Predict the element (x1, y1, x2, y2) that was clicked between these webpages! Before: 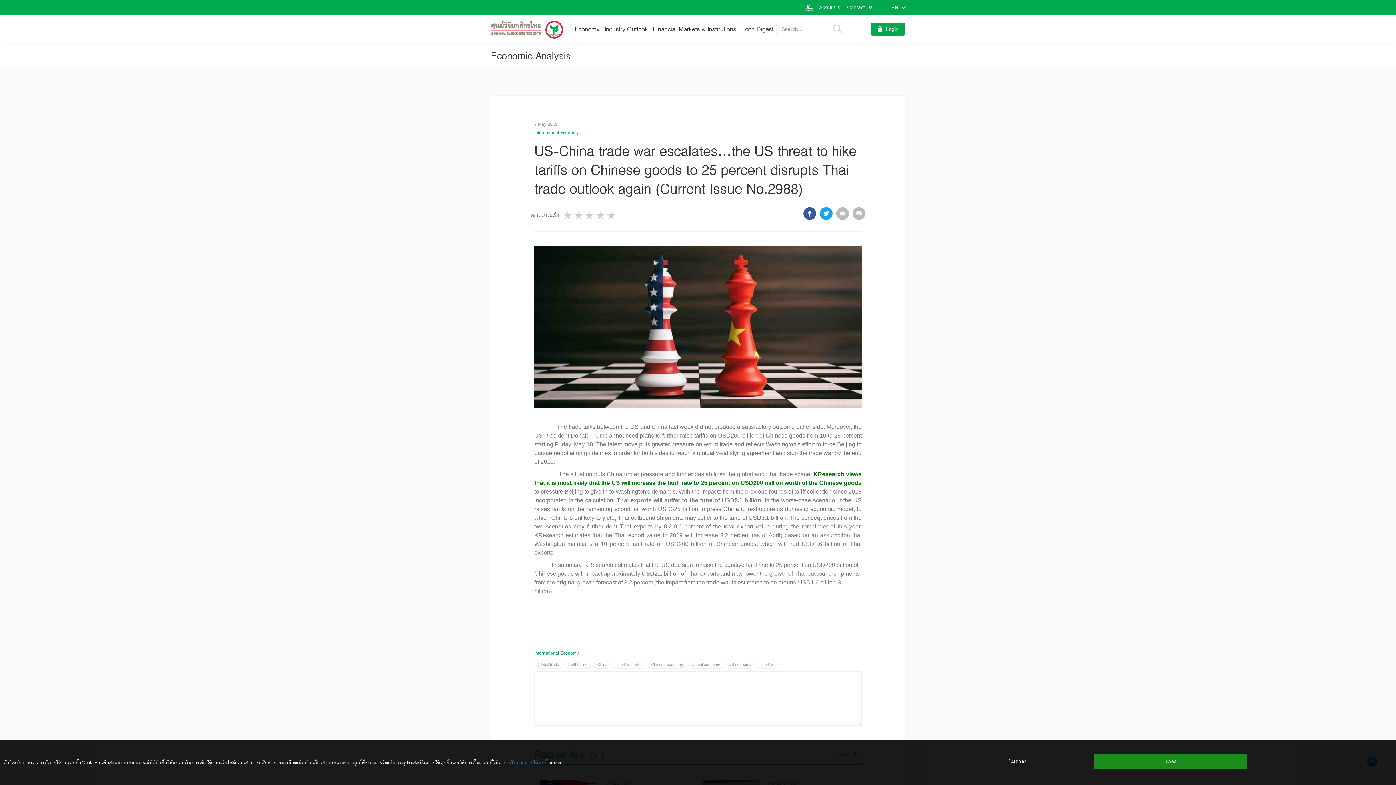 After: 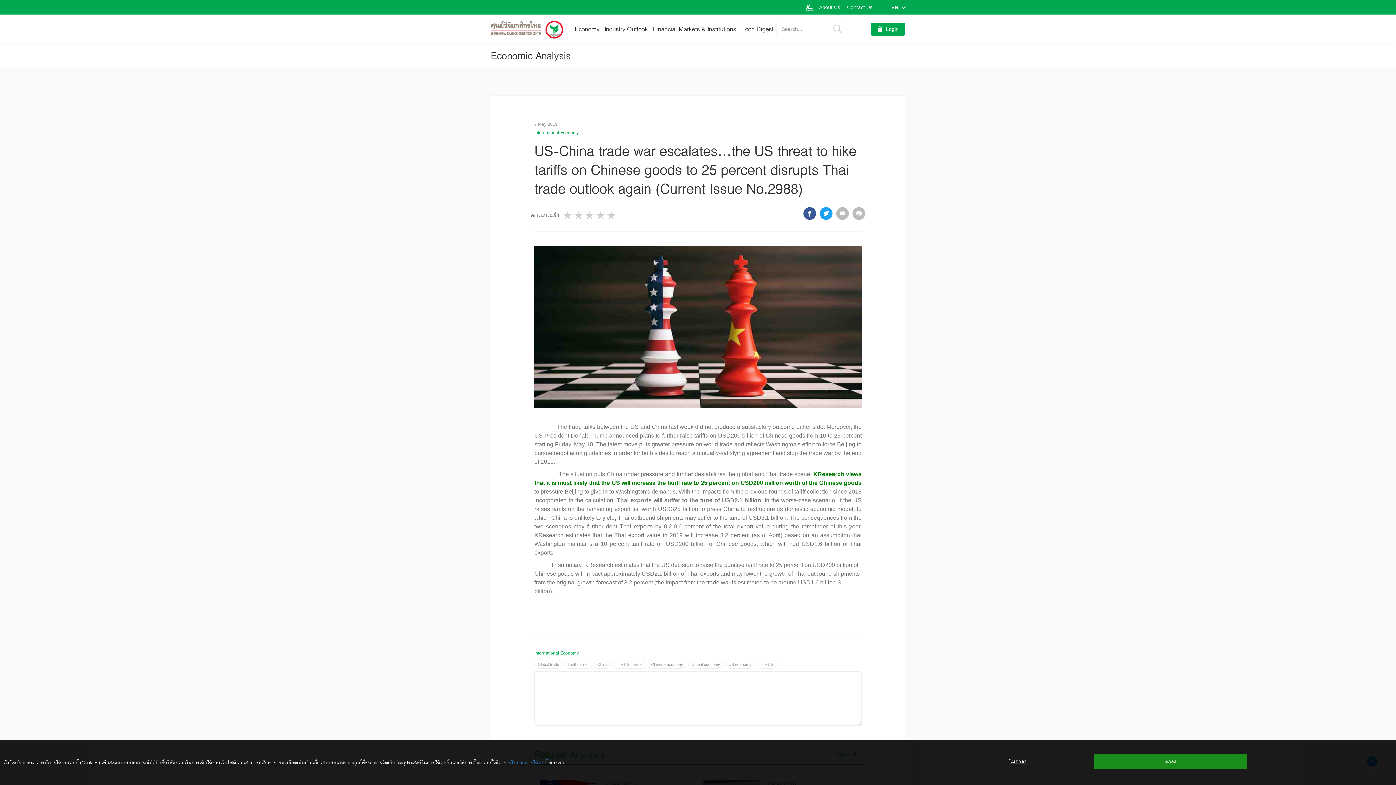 Action: bbox: (803, 207, 816, 220)